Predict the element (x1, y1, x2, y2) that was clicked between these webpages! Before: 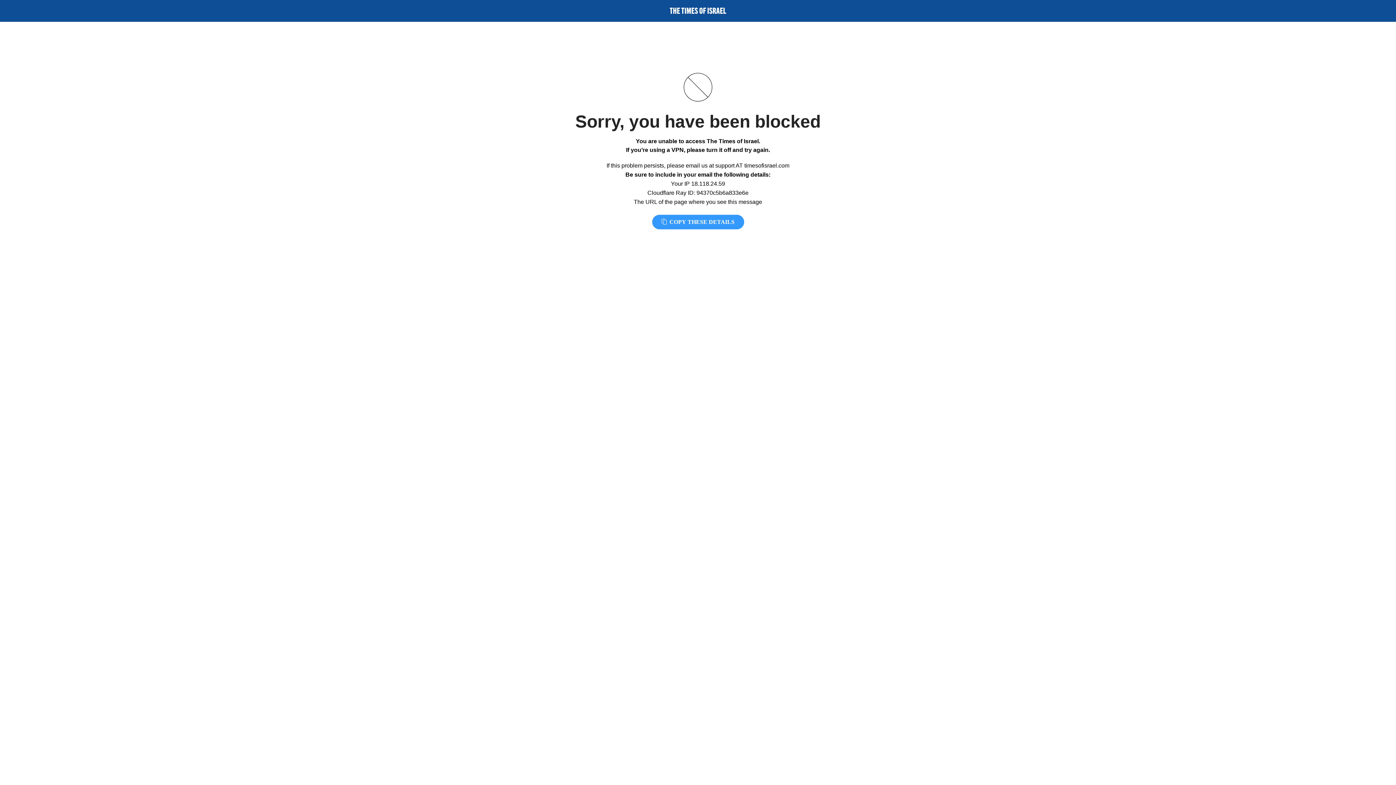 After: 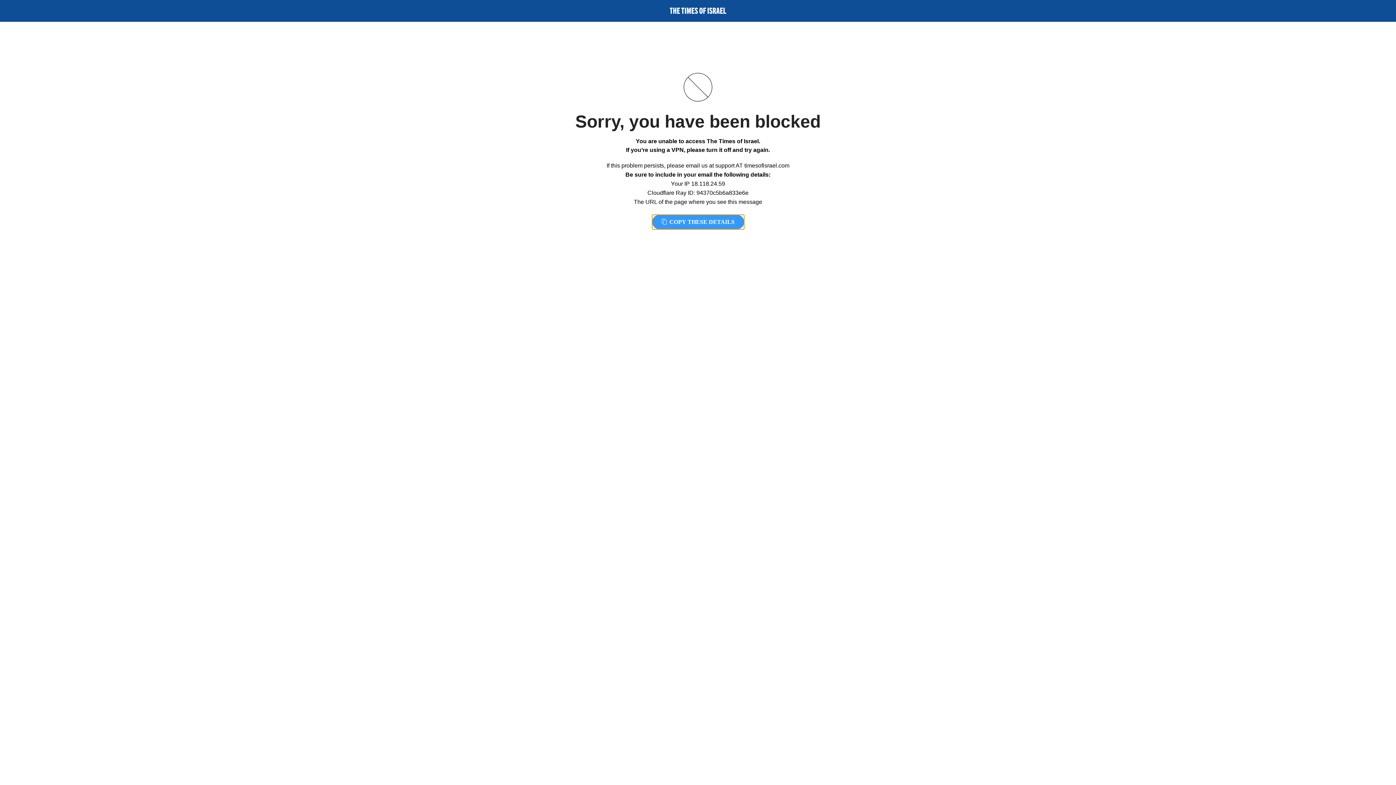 Action: bbox: (652, 214, 744, 229) label:  COPY THESE DETAILS